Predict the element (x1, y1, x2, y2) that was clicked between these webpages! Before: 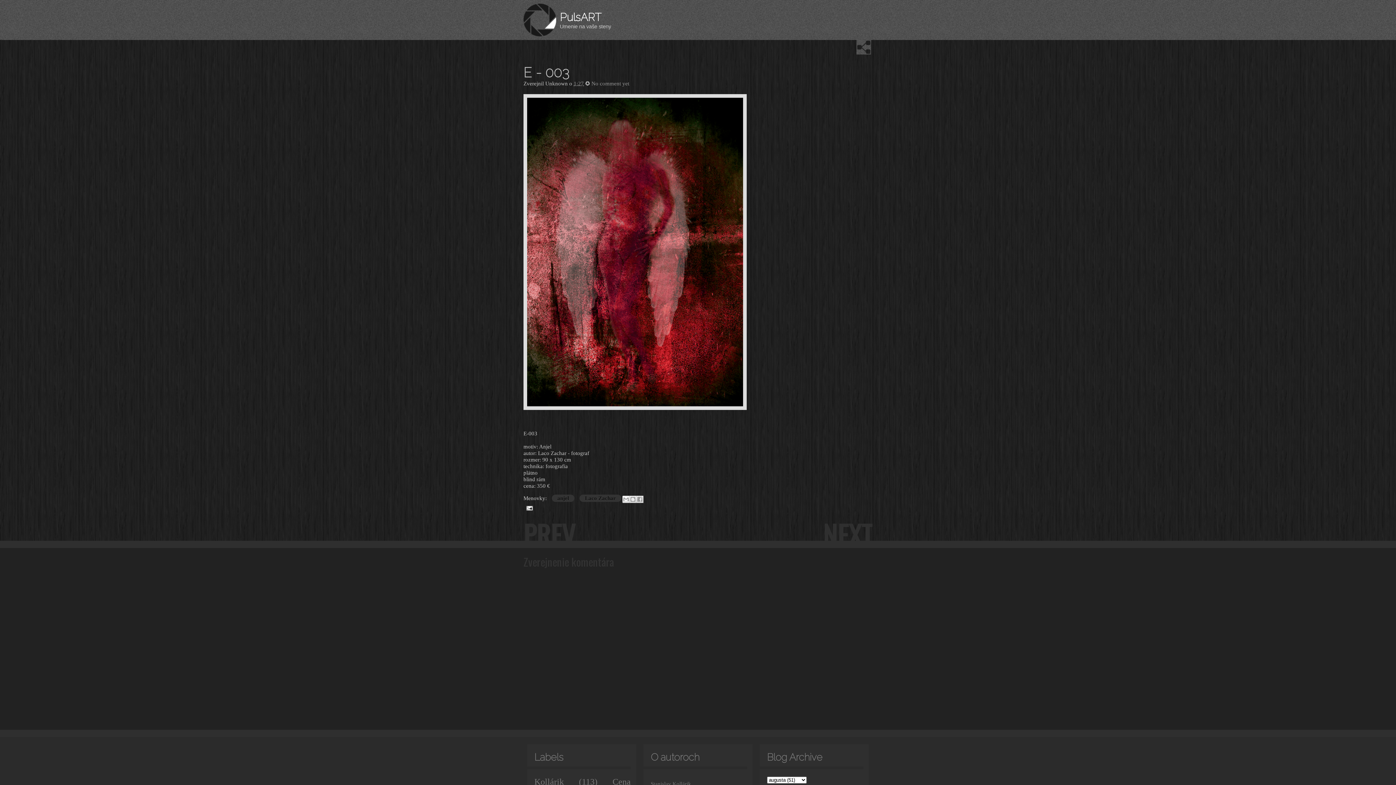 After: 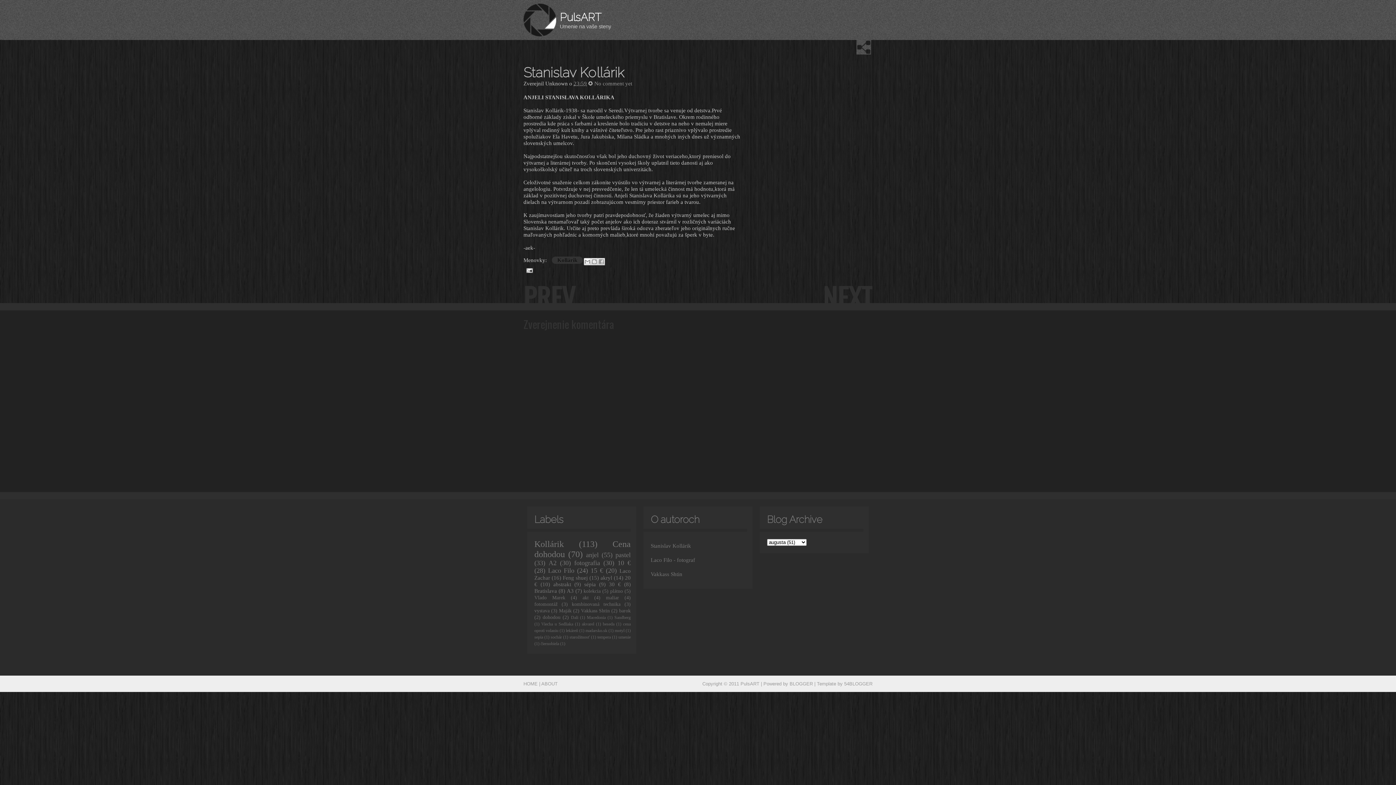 Action: label: Stanislav Kollárik bbox: (650, 781, 691, 787)